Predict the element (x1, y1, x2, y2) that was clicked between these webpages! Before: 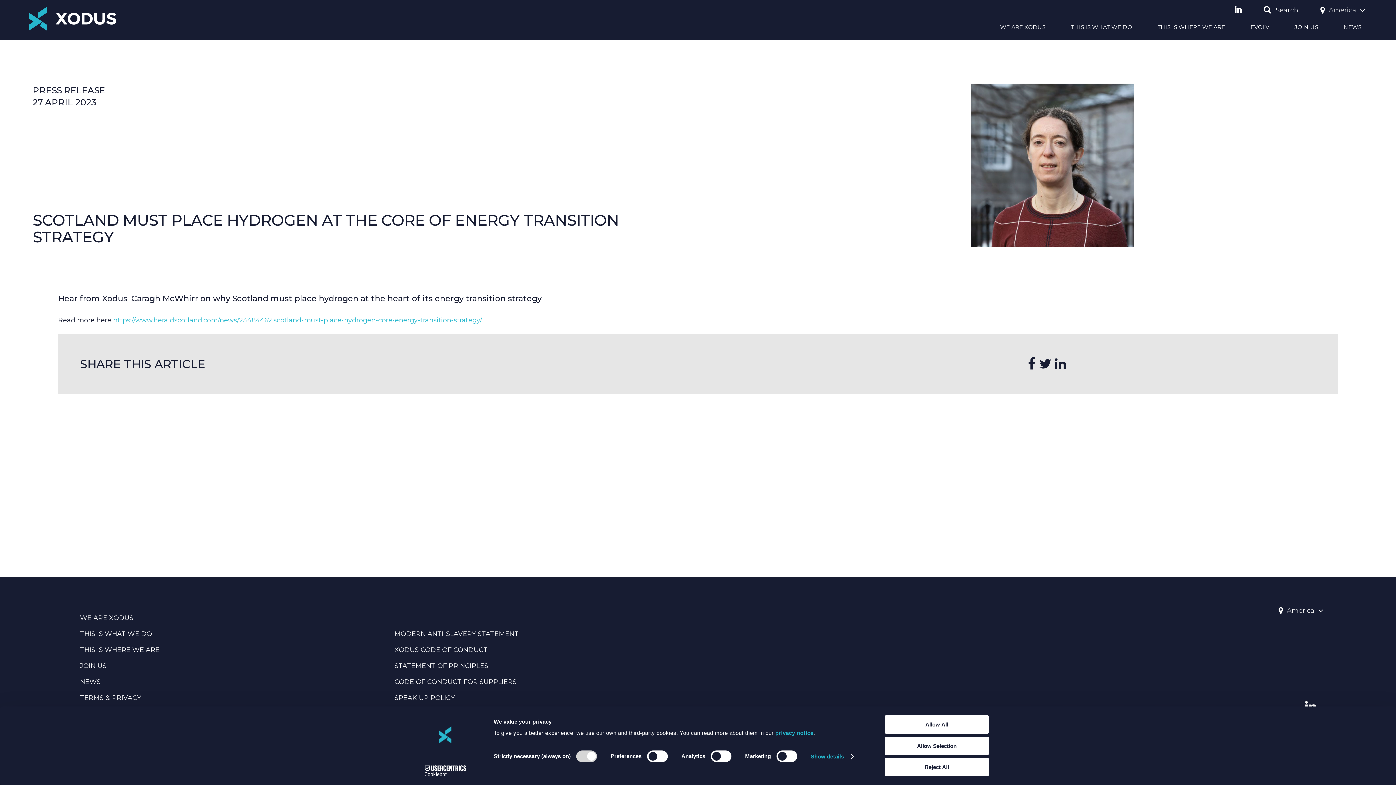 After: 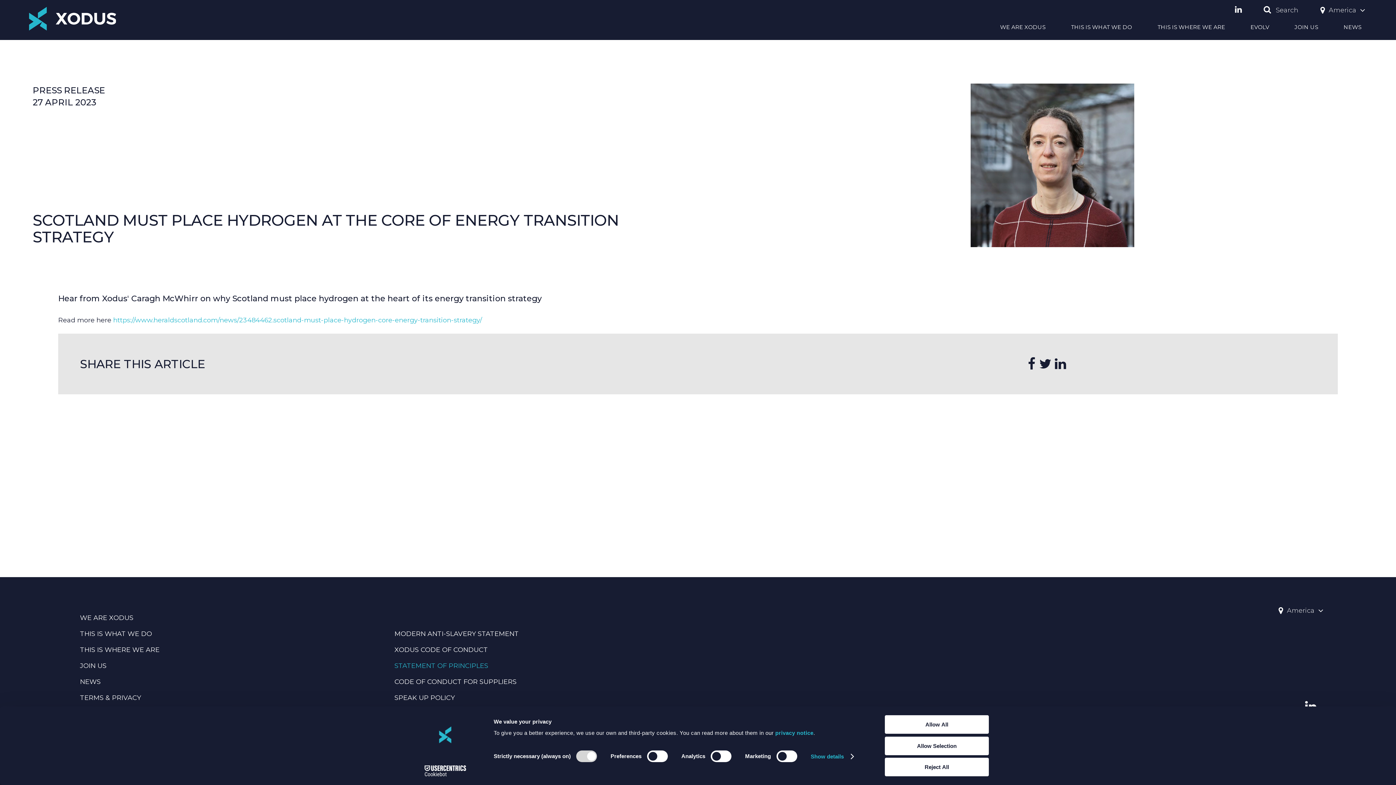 Action: label: STATEMENT OF PRINCIPLES bbox: (394, 661, 488, 677)